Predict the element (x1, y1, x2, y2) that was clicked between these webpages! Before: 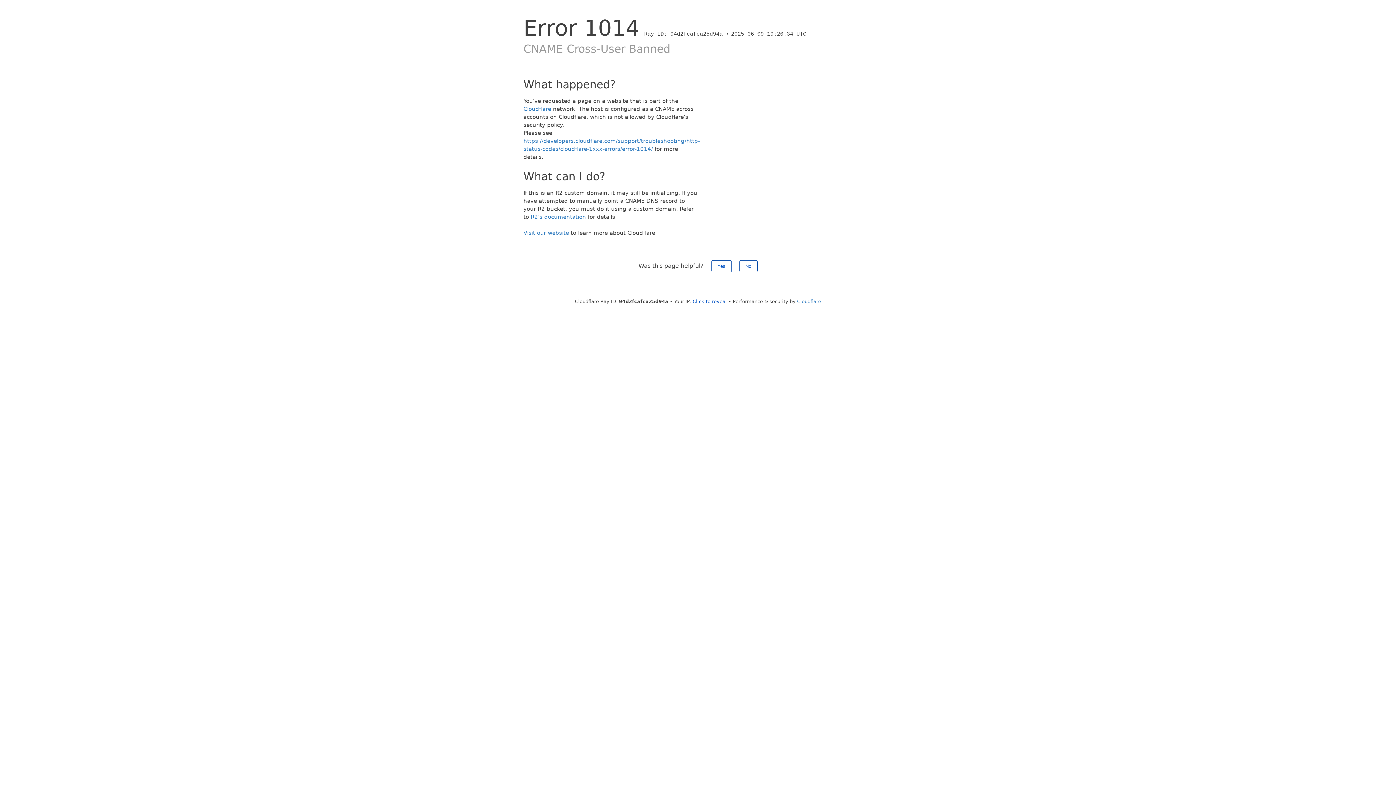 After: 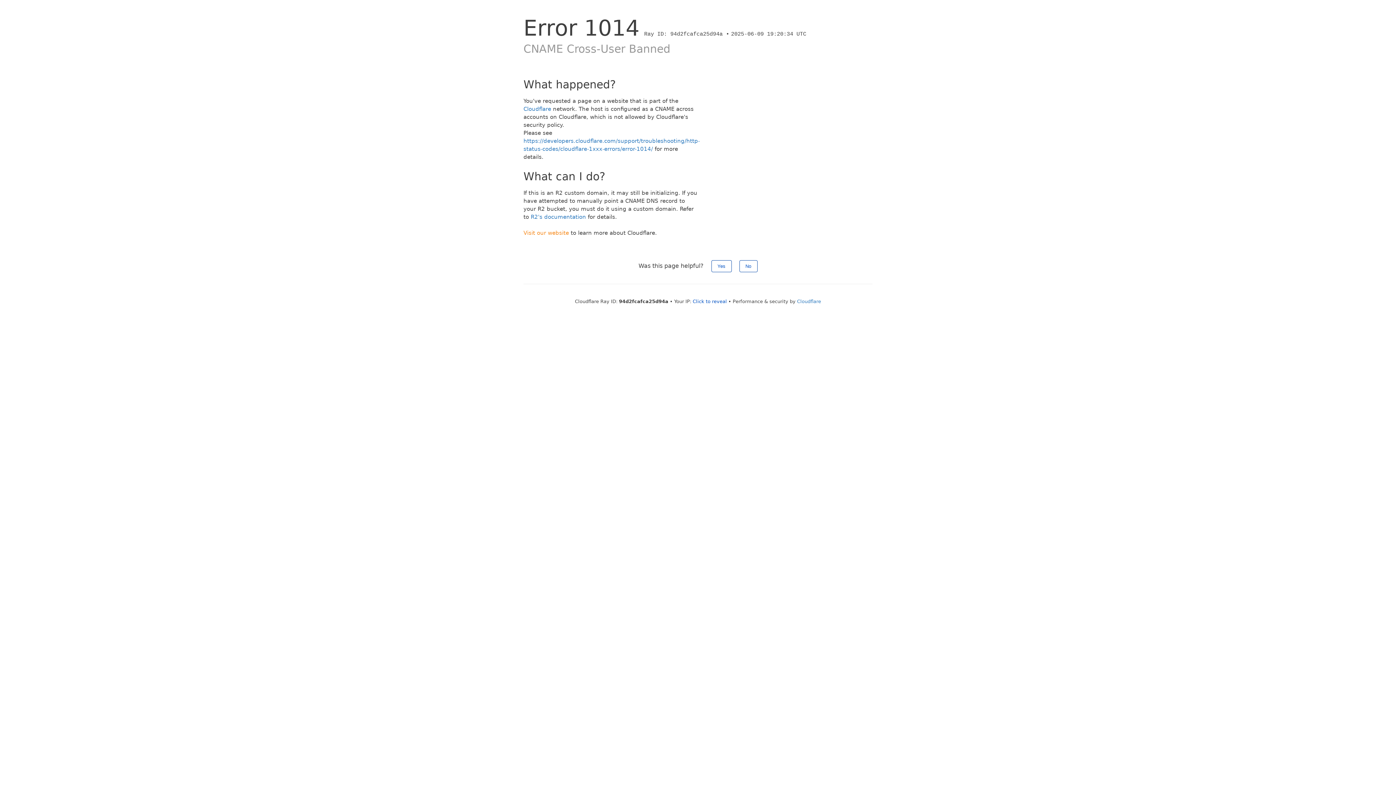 Action: bbox: (523, 229, 569, 236) label: Visit our website